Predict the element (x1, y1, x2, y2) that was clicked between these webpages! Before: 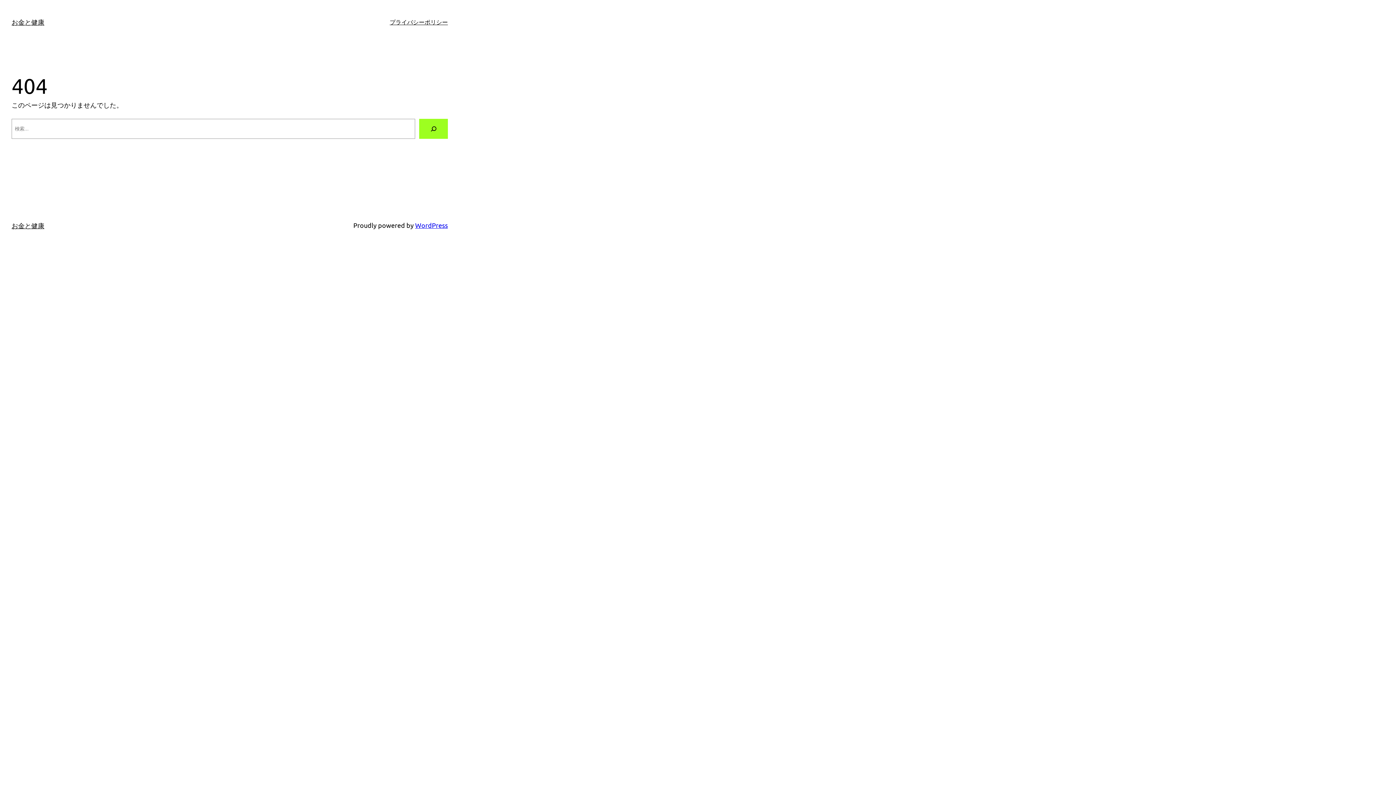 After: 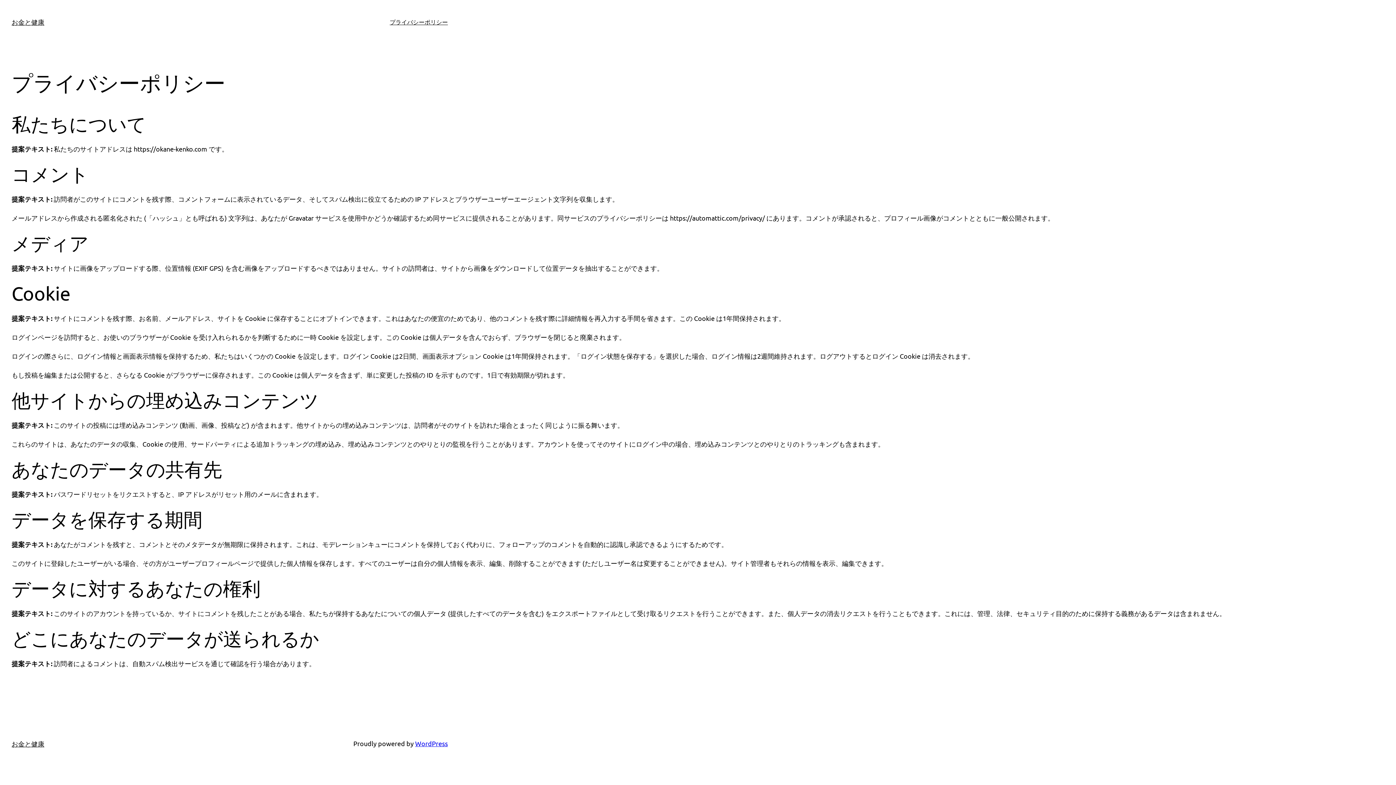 Action: label: プライバシーポリシー bbox: (389, 17, 448, 26)